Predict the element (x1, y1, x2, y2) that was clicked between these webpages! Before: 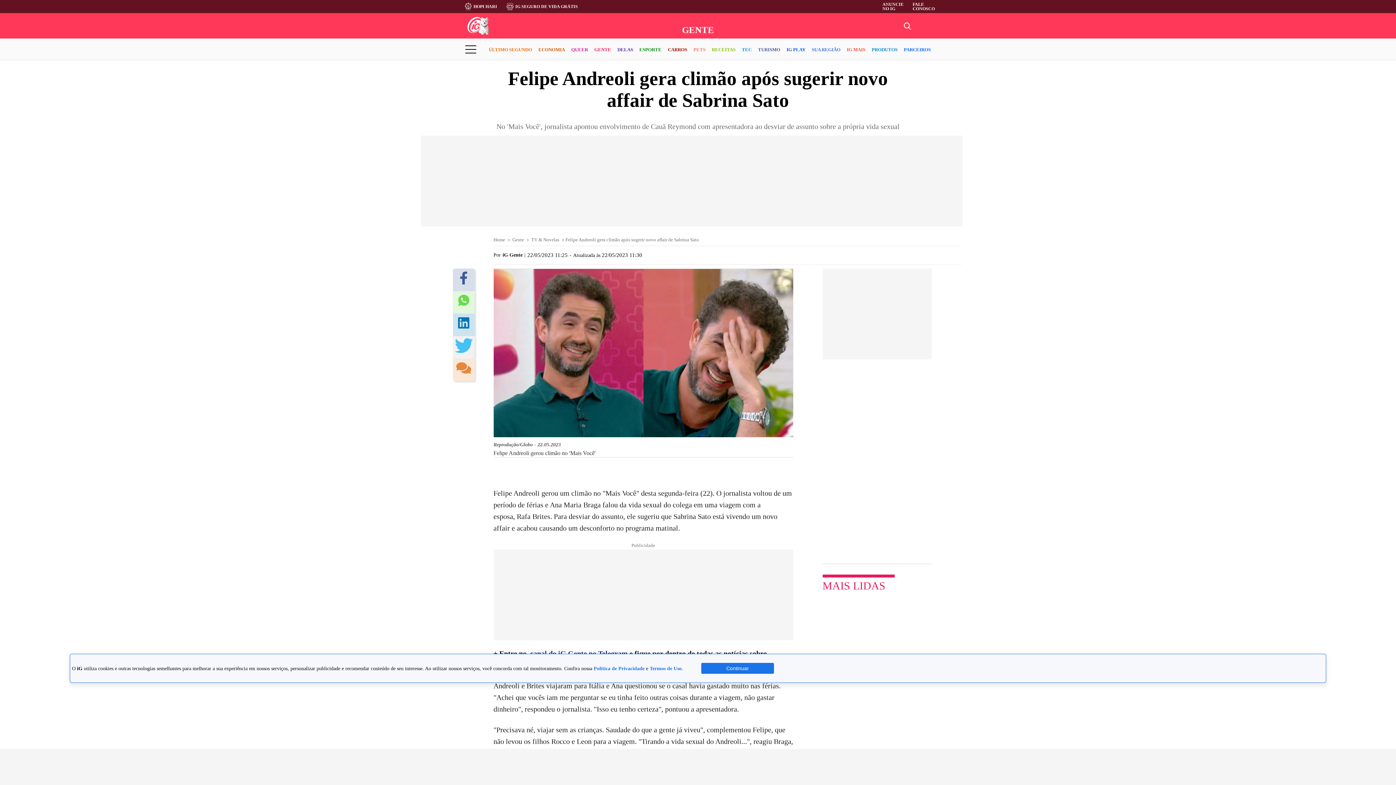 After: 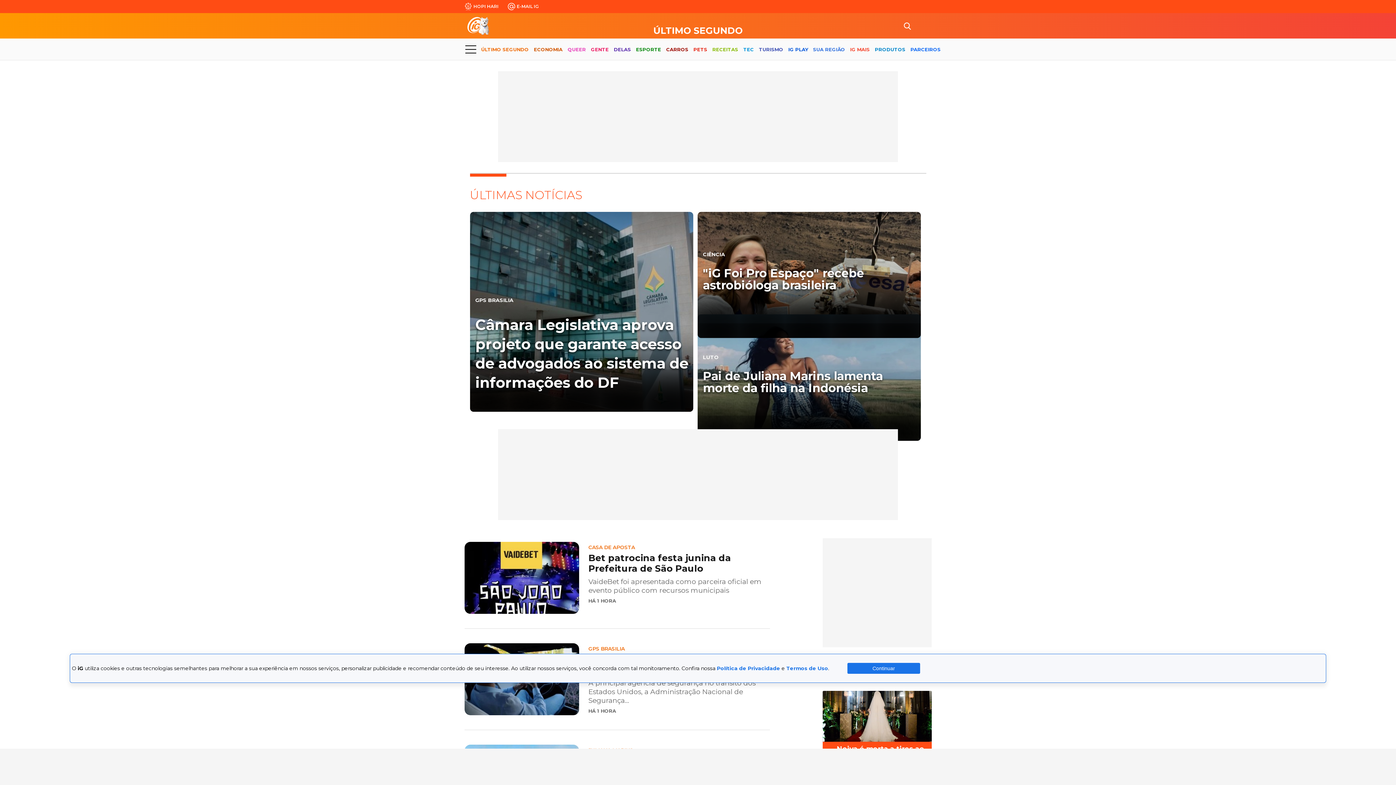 Action: bbox: (488, 40, 532, 59) label: ÚLTIMO SEGUNDO